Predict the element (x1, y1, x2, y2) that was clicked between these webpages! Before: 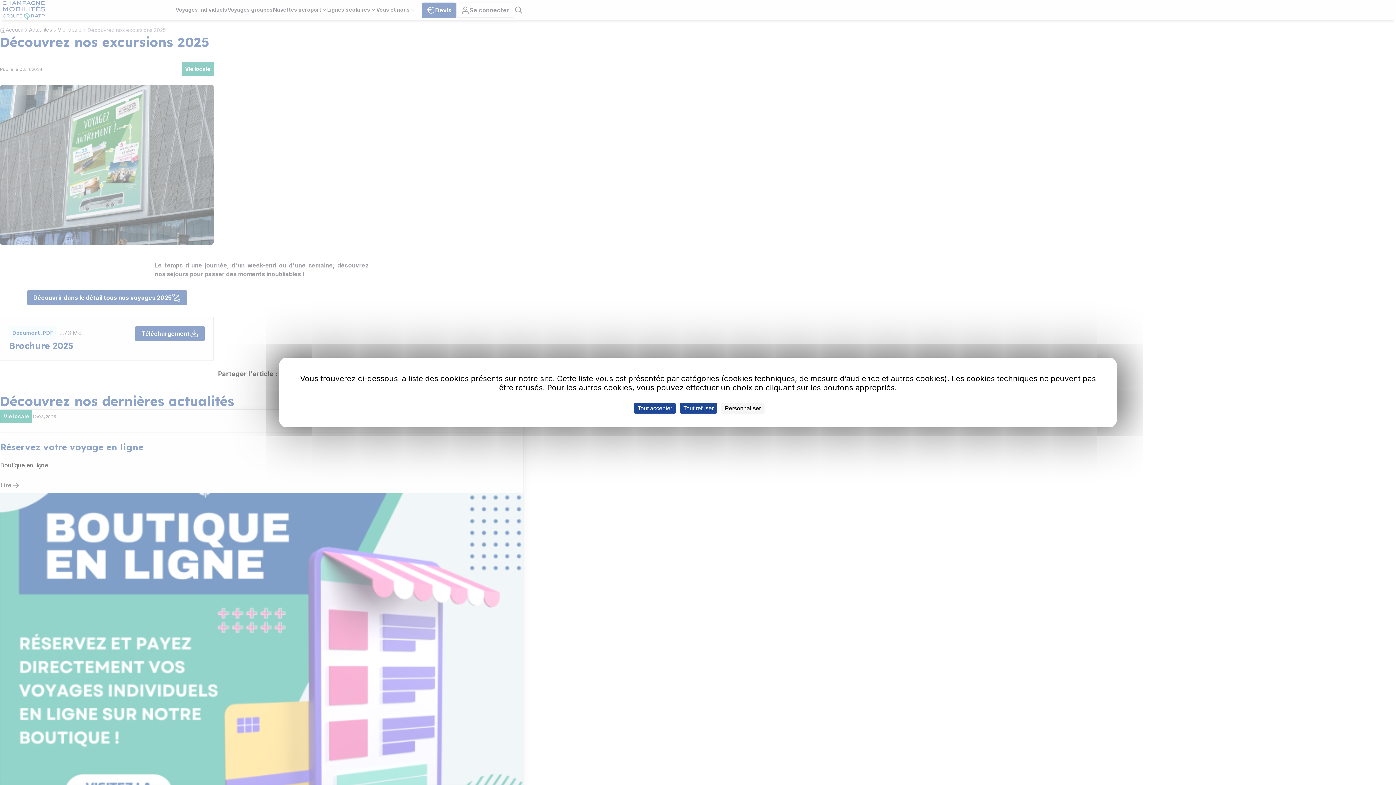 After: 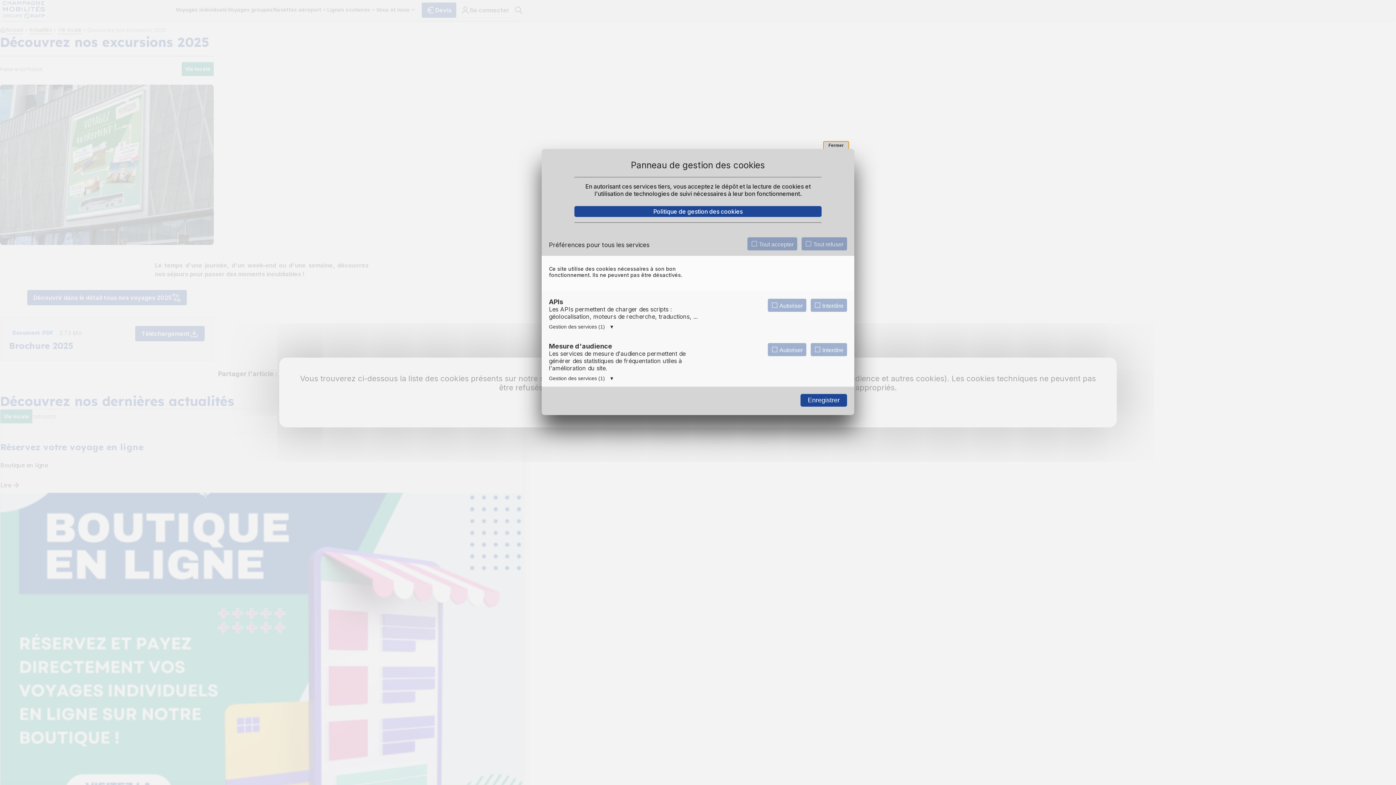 Action: bbox: (721, 403, 764, 413) label: Personnaliser (fenêtre modale)